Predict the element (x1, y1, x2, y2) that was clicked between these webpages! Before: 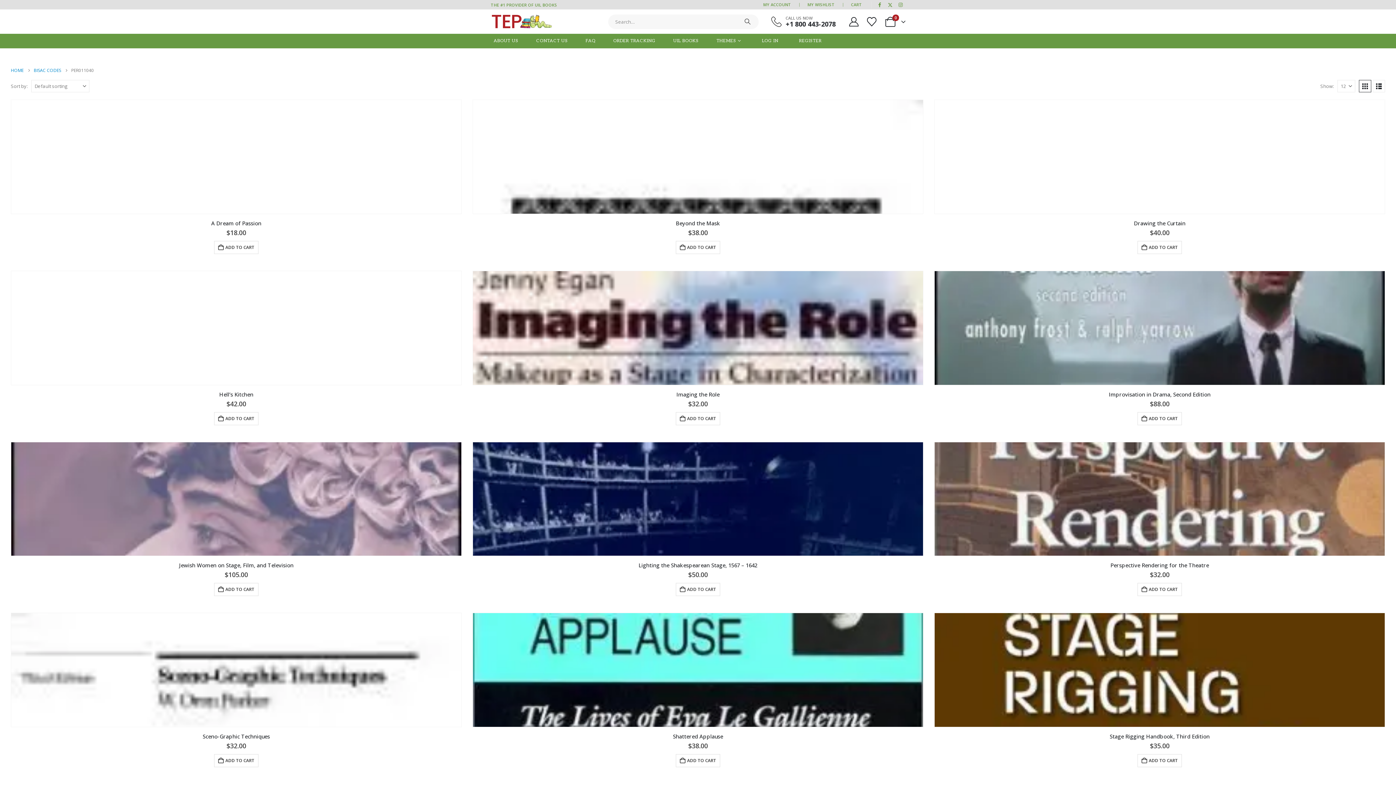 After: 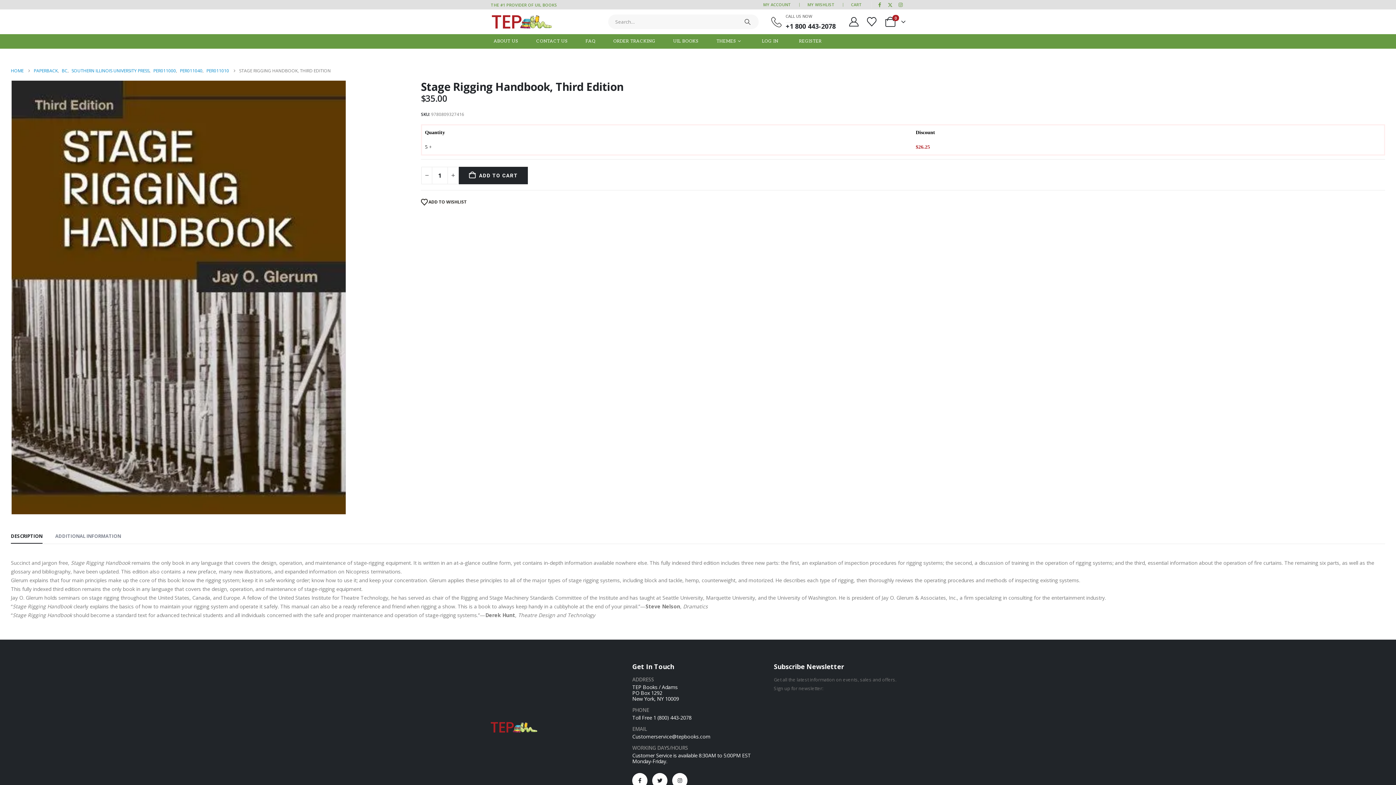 Action: bbox: (934, 613, 1385, 727) label: Go to product page